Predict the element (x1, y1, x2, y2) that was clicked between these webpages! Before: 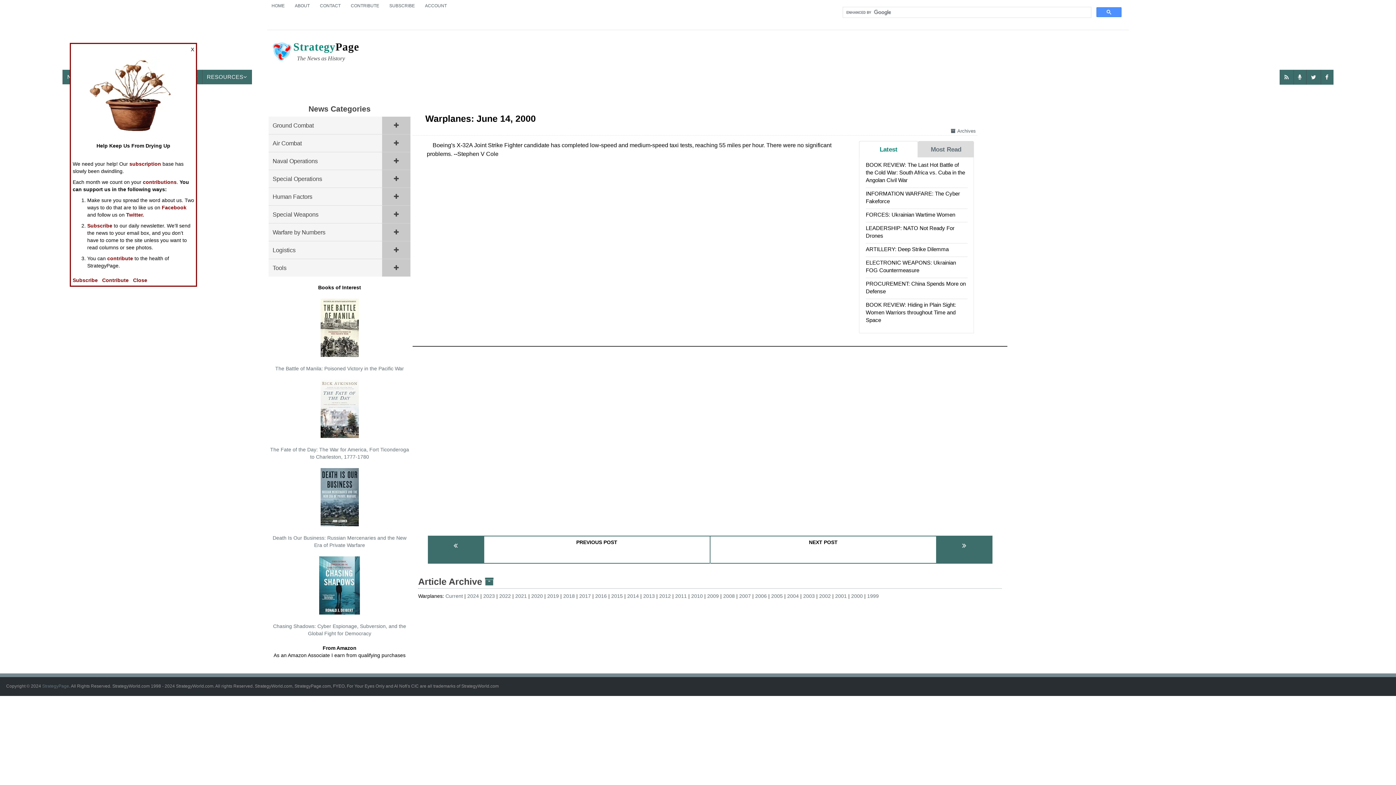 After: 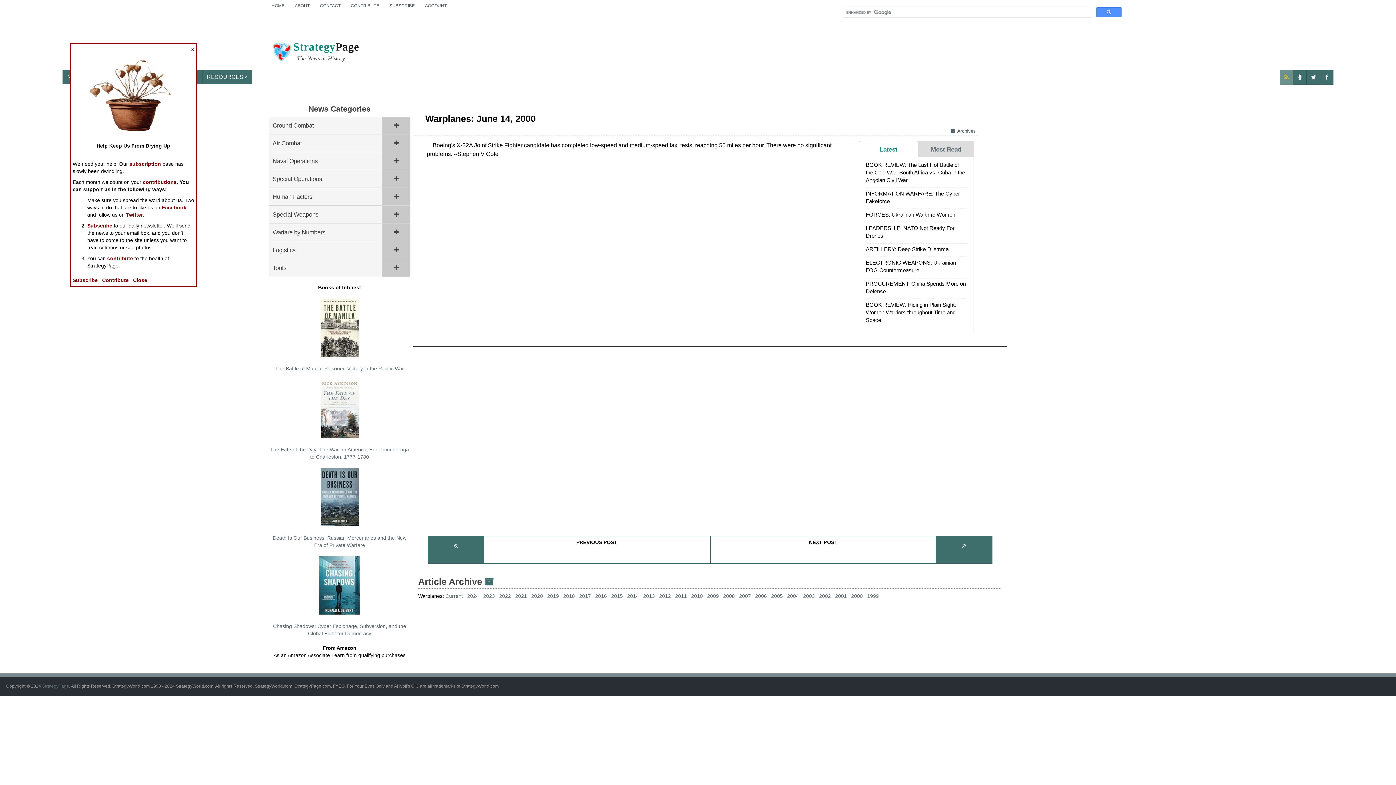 Action: bbox: (1280, 69, 1293, 84)